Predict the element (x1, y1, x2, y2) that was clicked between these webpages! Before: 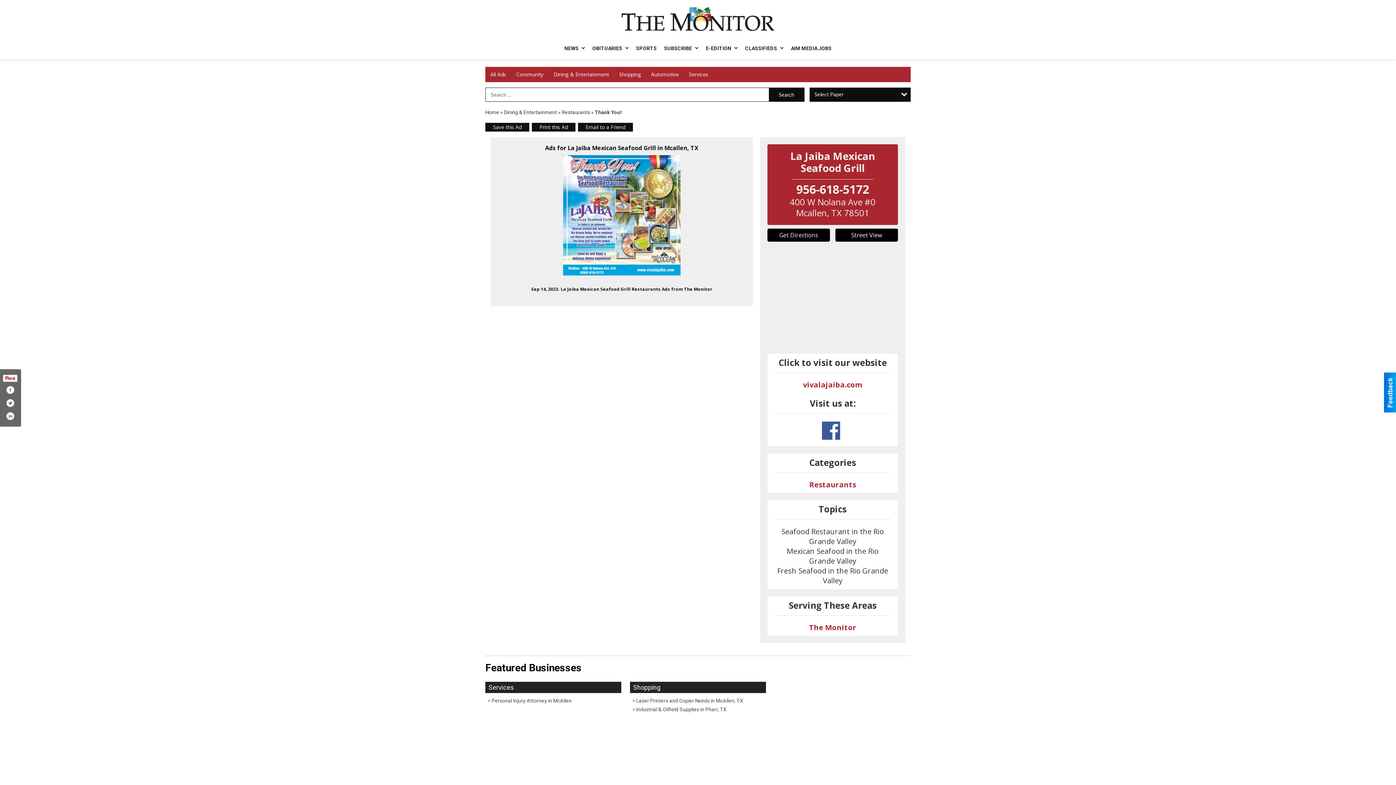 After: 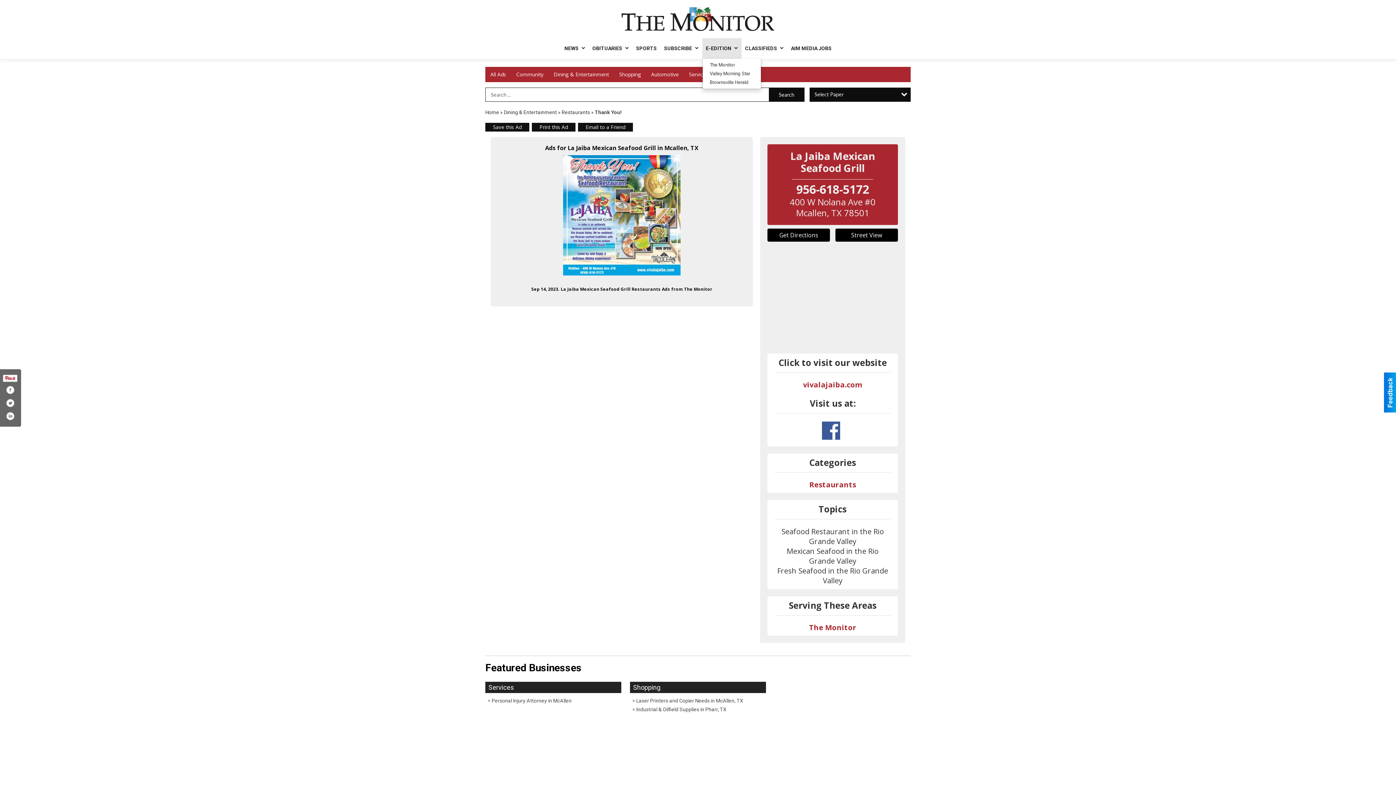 Action: bbox: (702, 38, 741, 59) label: E-EDITION 